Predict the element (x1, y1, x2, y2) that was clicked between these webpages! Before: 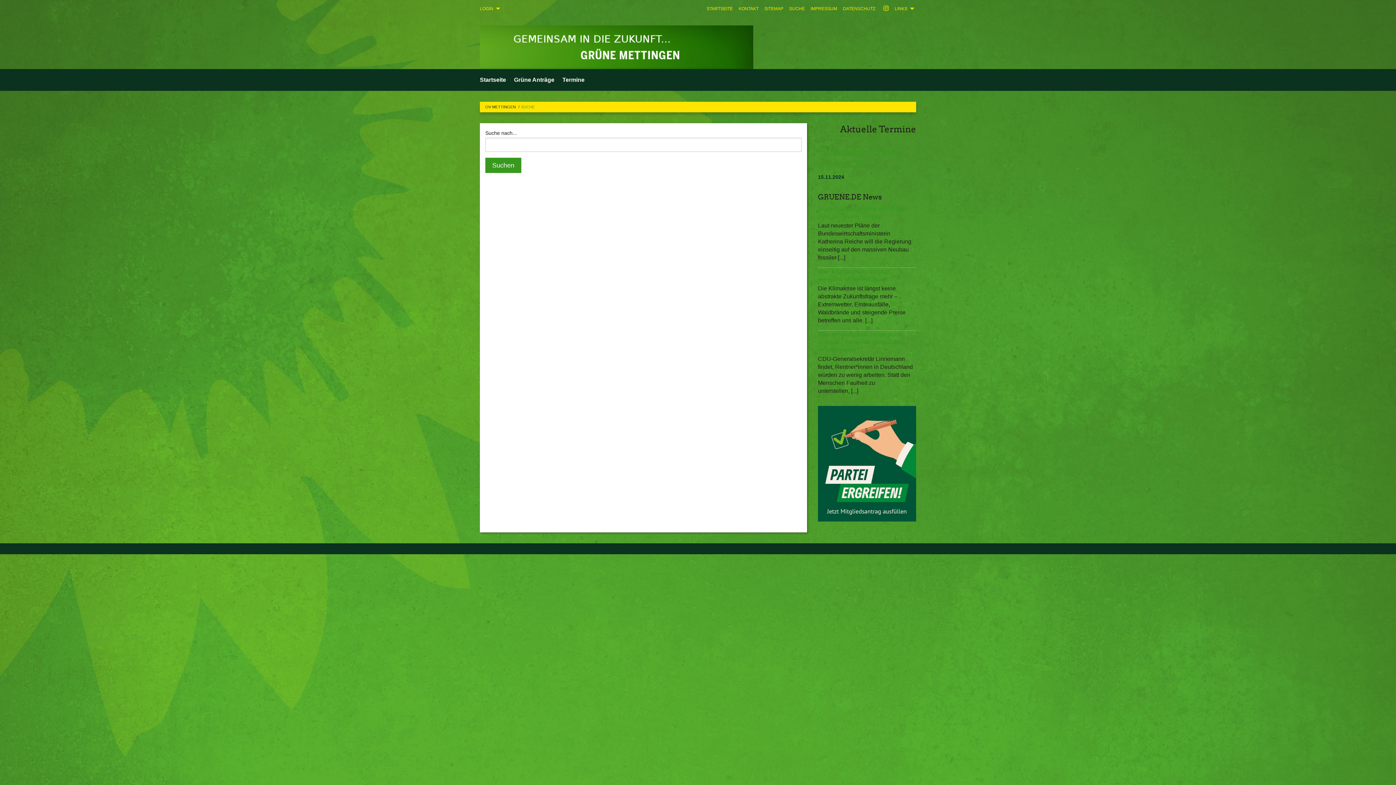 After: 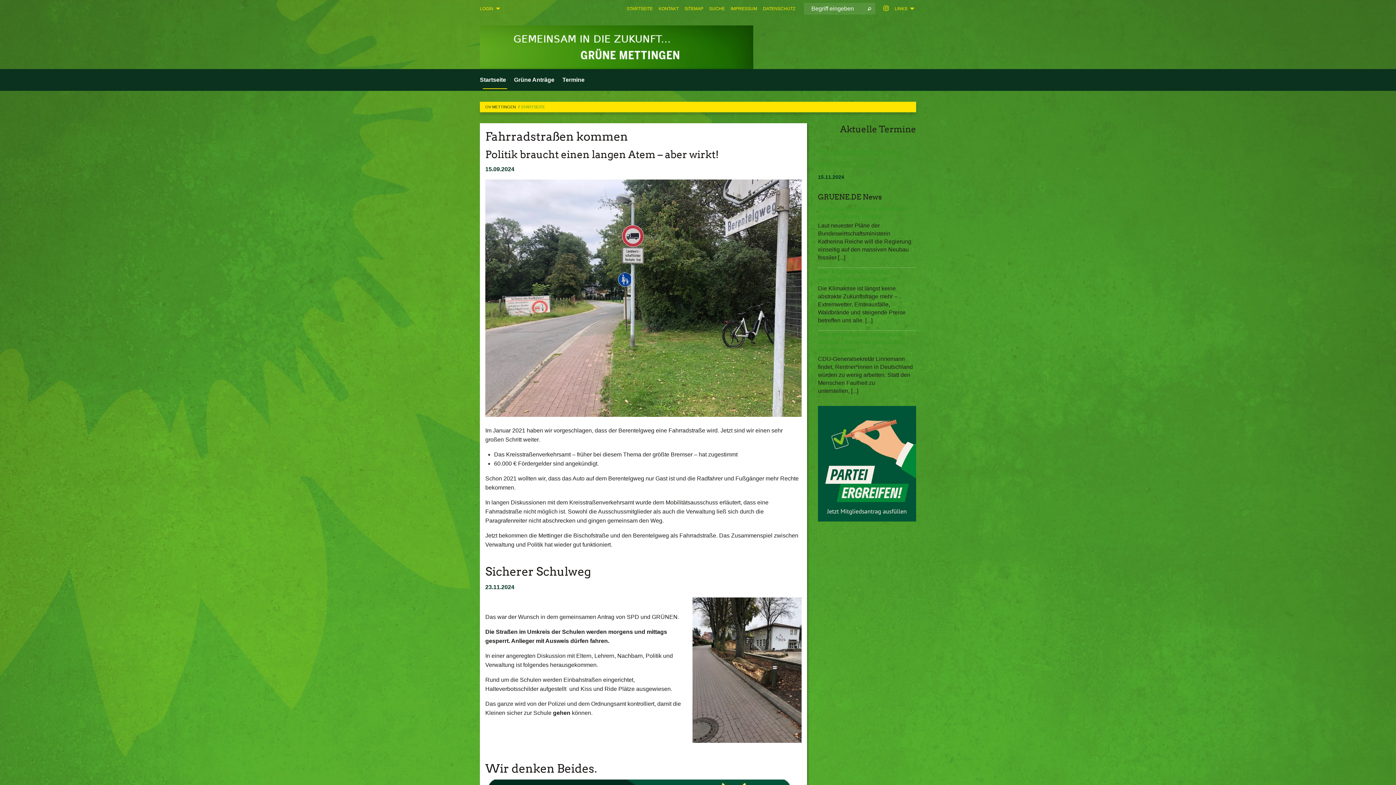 Action: label: Startseite bbox: (480, 69, 510, 90)